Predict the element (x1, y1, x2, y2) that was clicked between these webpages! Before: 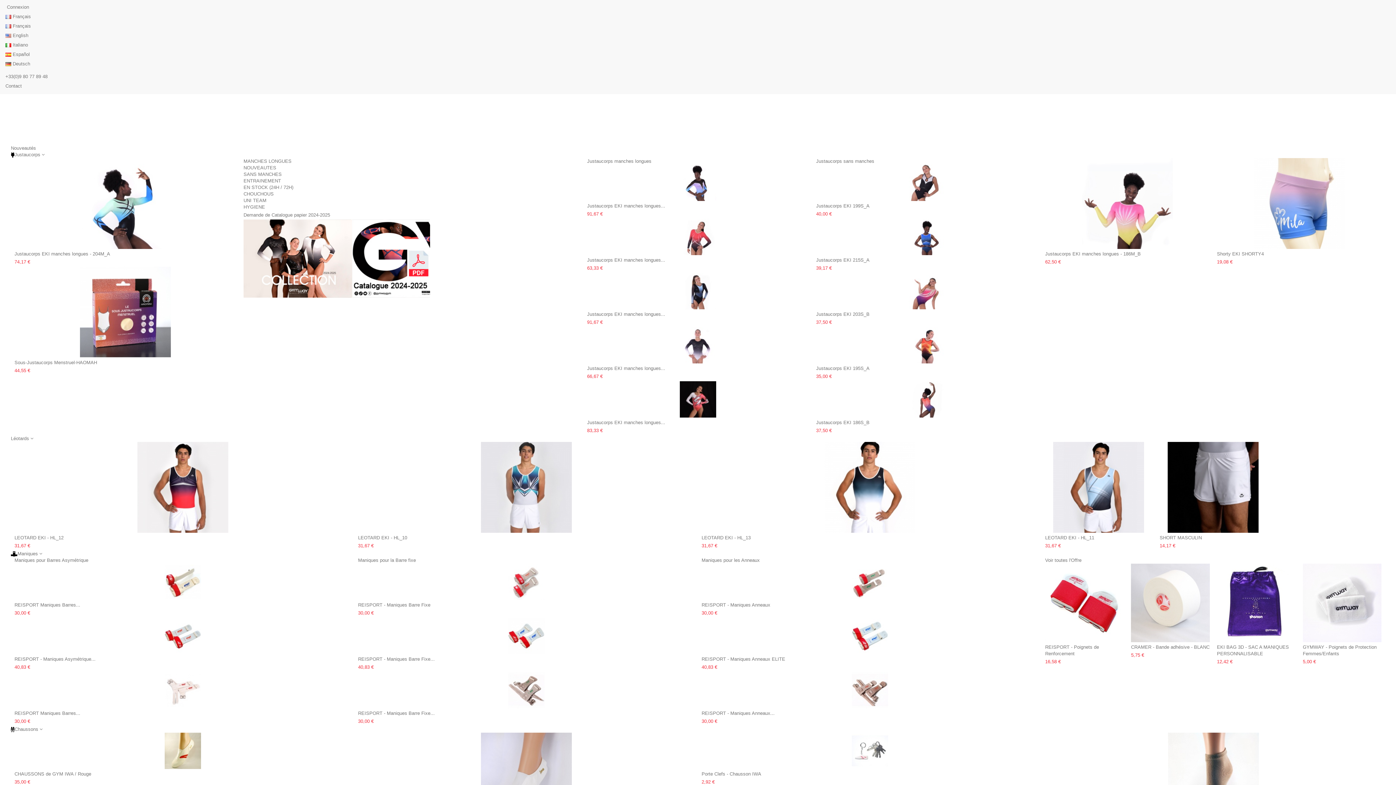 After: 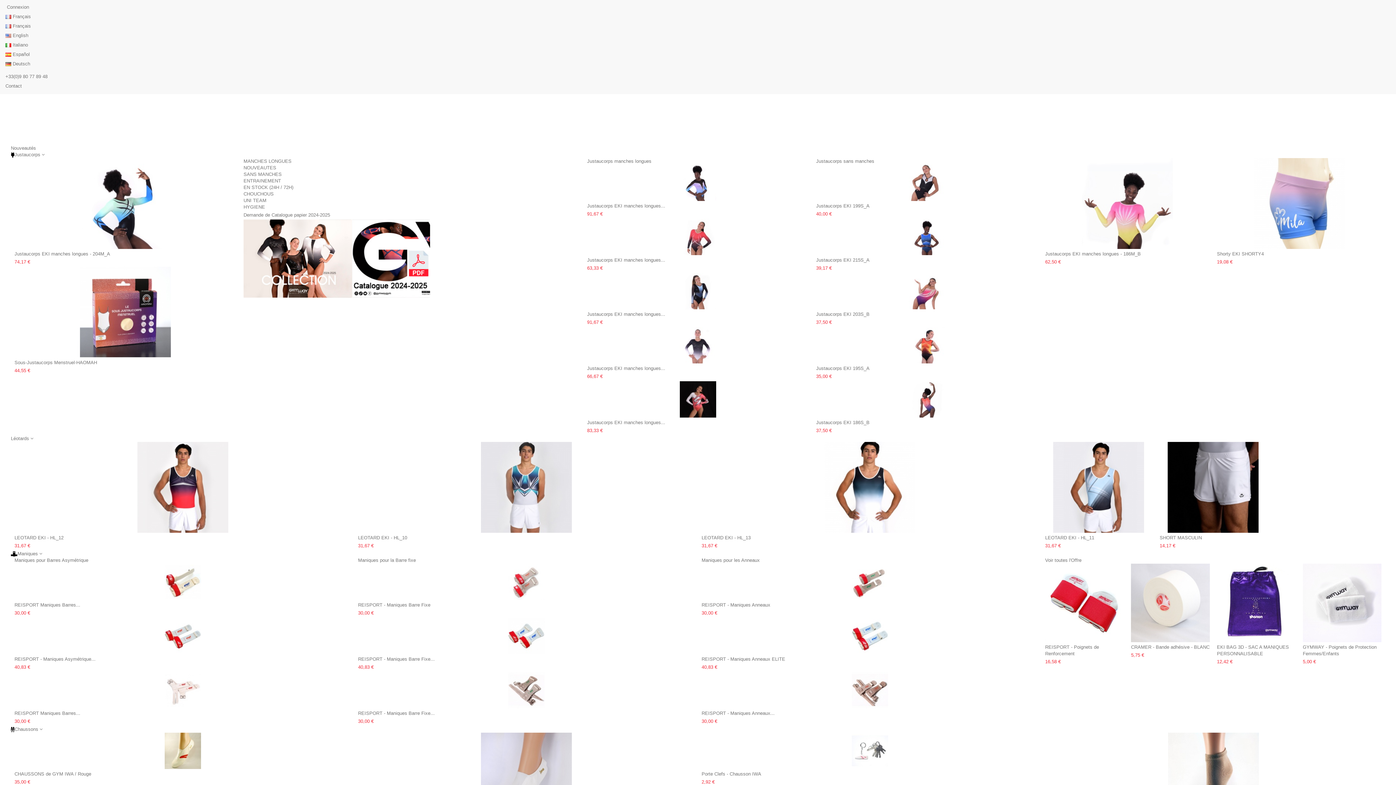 Action: bbox: (14, 602, 80, 608) label: REISPORT Maniques Barres...